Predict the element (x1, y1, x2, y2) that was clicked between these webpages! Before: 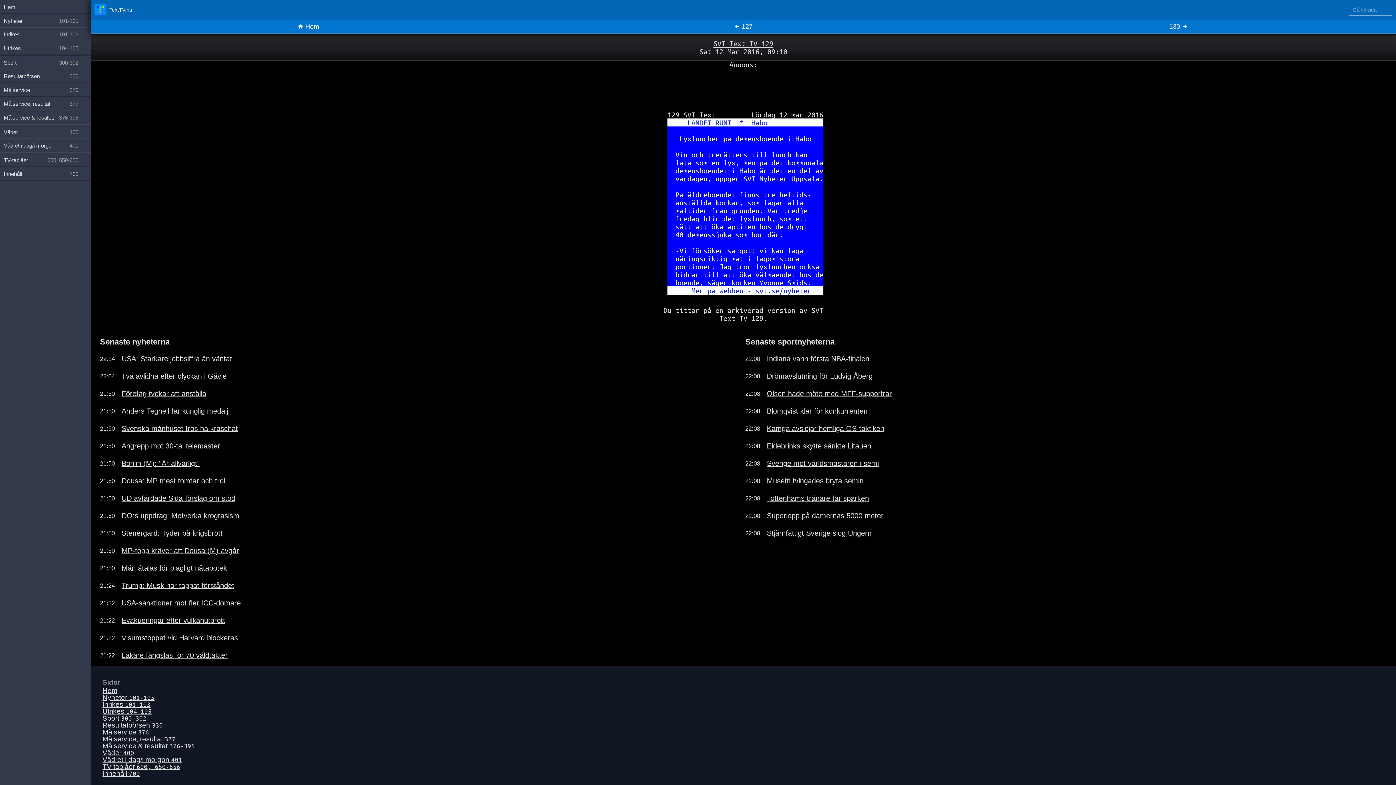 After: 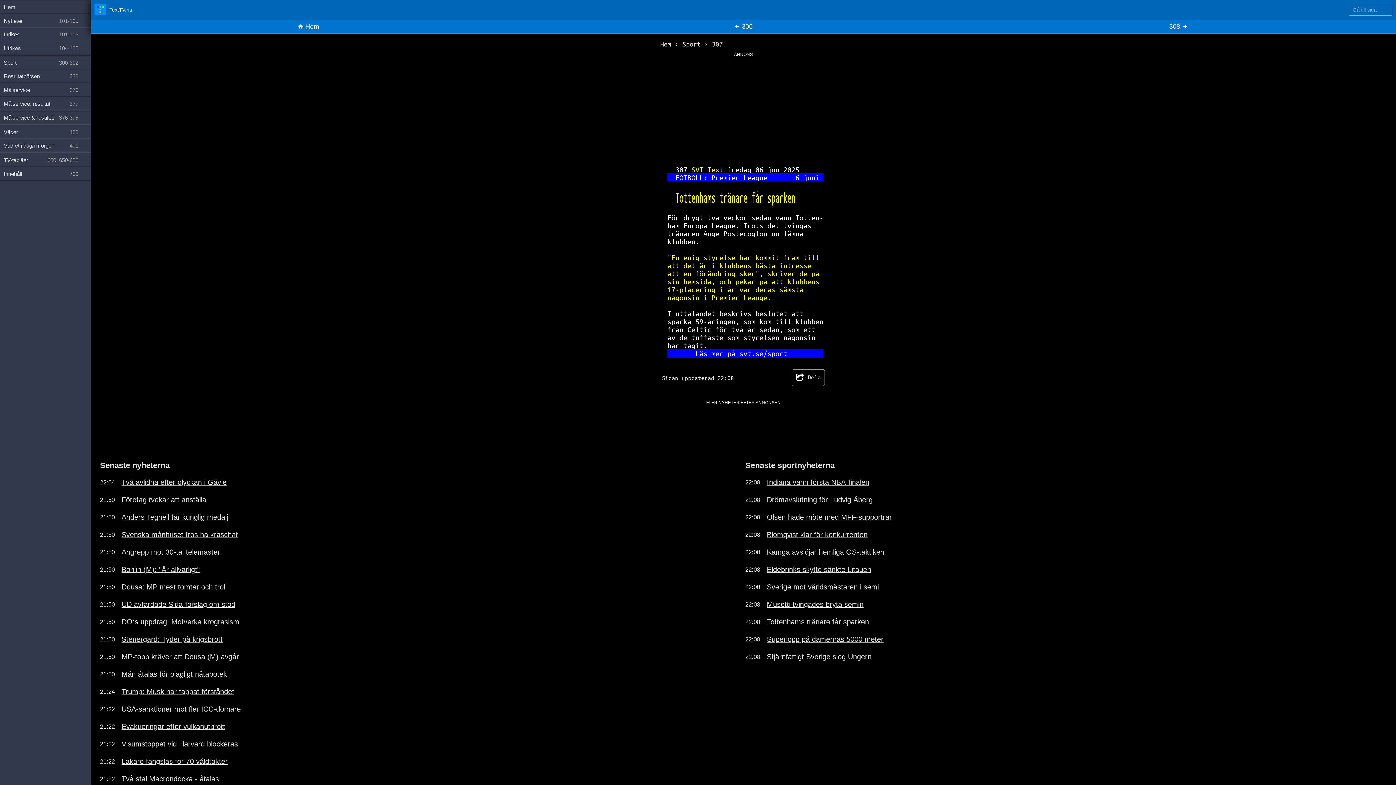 Action: bbox: (767, 489, 1387, 507) label: Tottenhams tränare får sparken